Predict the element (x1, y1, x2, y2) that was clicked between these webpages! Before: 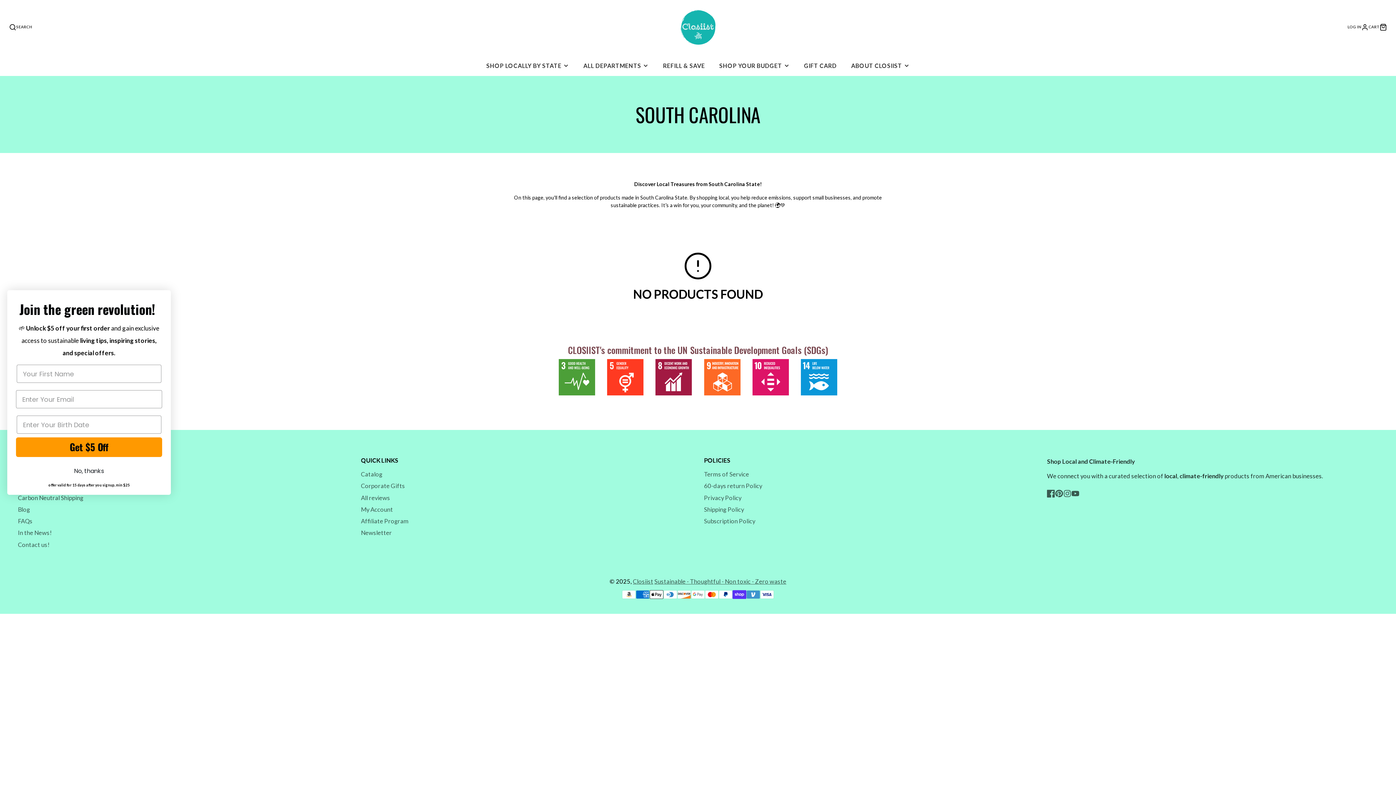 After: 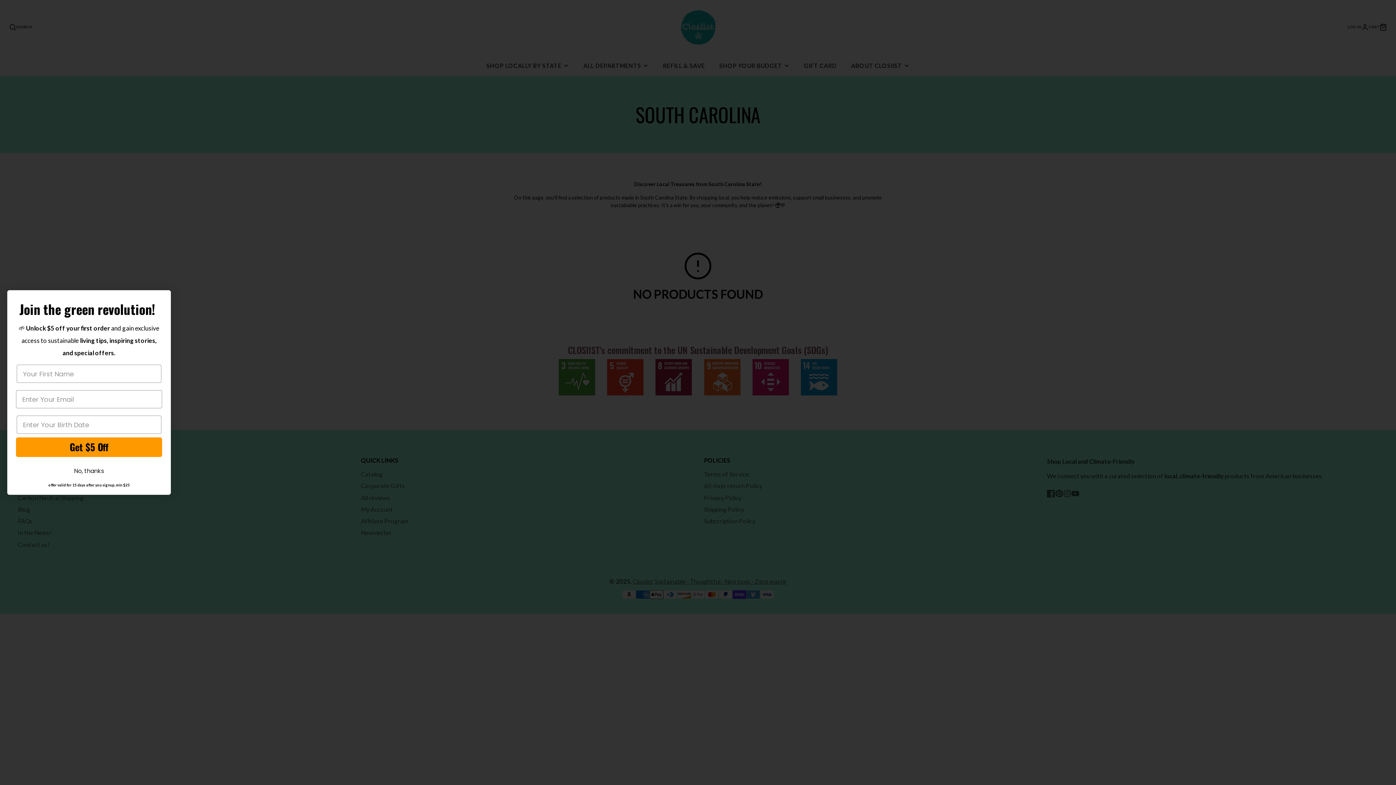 Action: bbox: (9, 23, 32, 30) label: SEARCH